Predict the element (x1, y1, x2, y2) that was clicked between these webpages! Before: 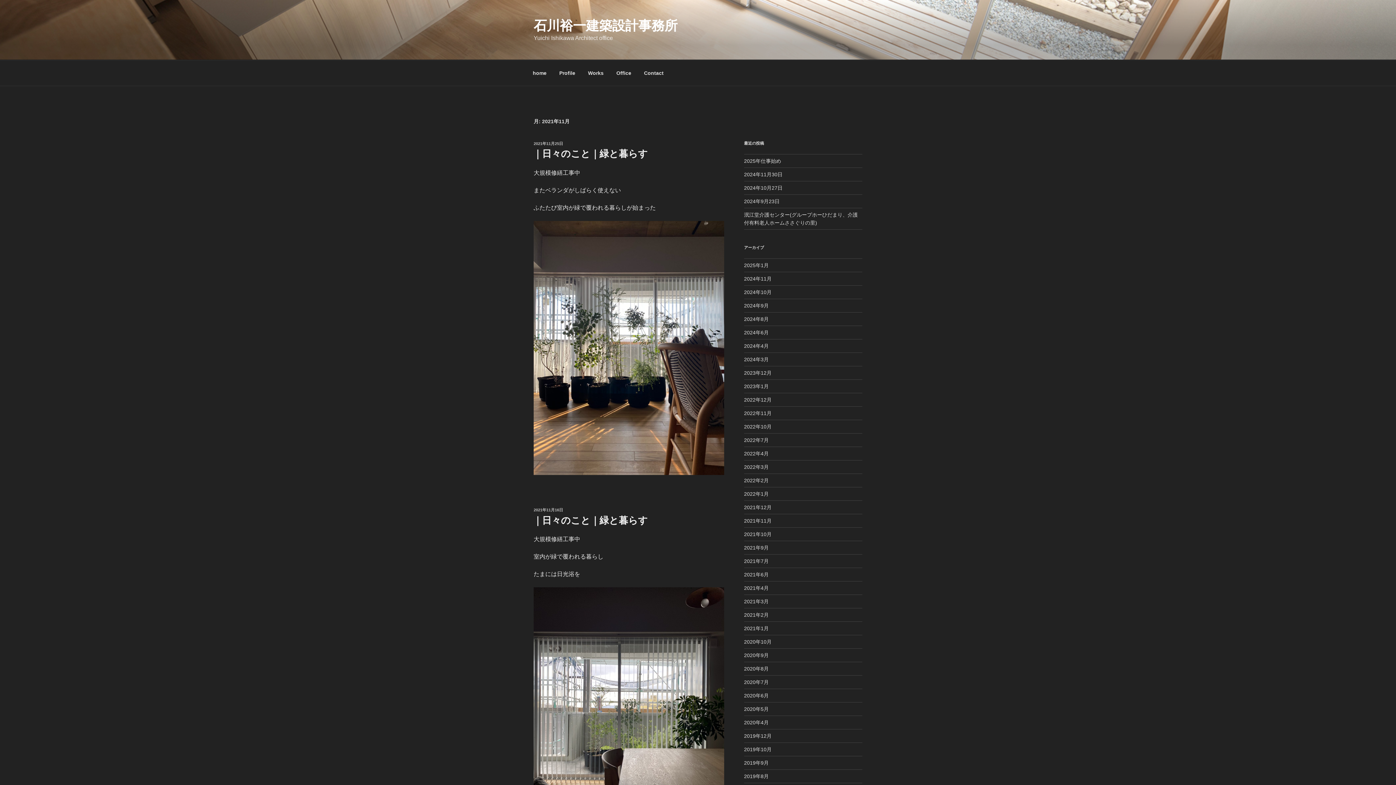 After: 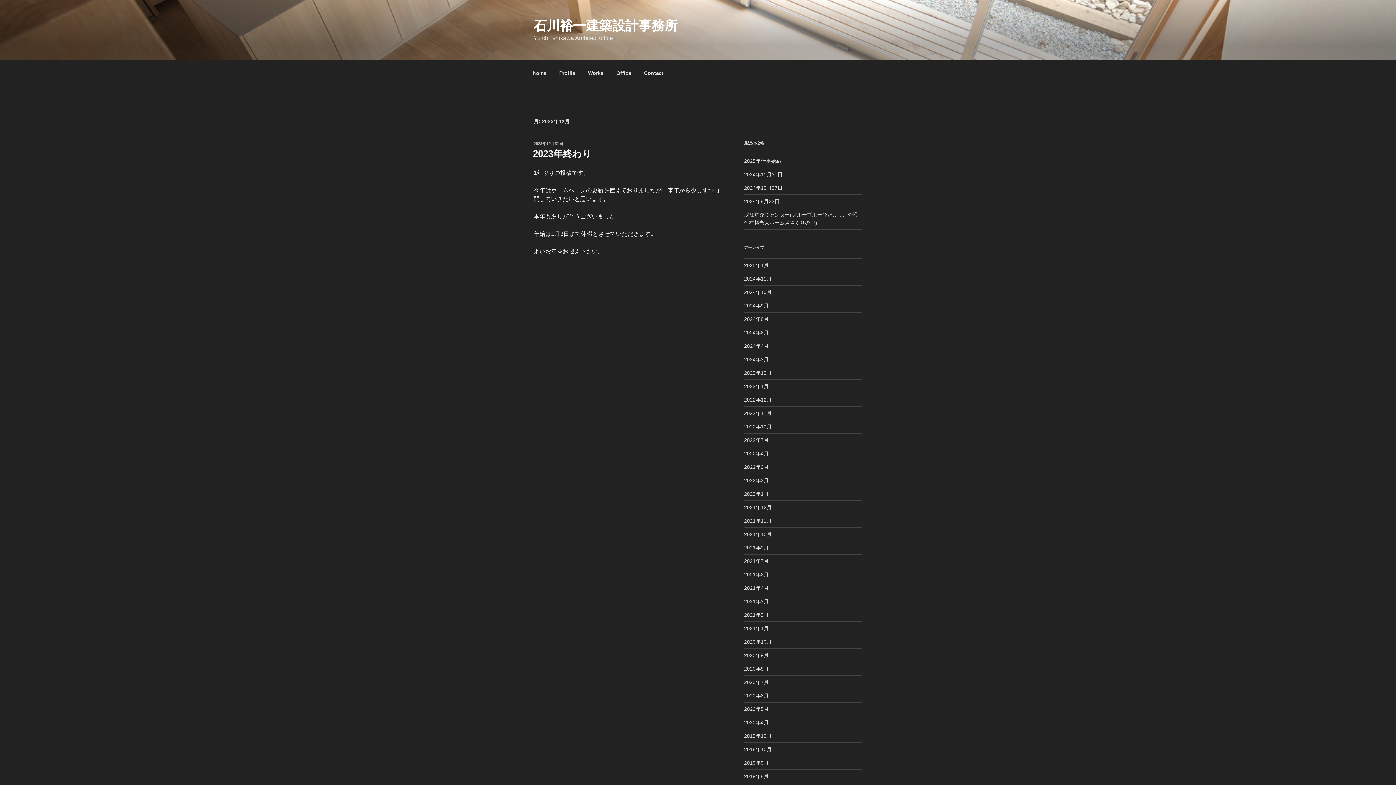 Action: bbox: (744, 370, 771, 375) label: 2023年12月